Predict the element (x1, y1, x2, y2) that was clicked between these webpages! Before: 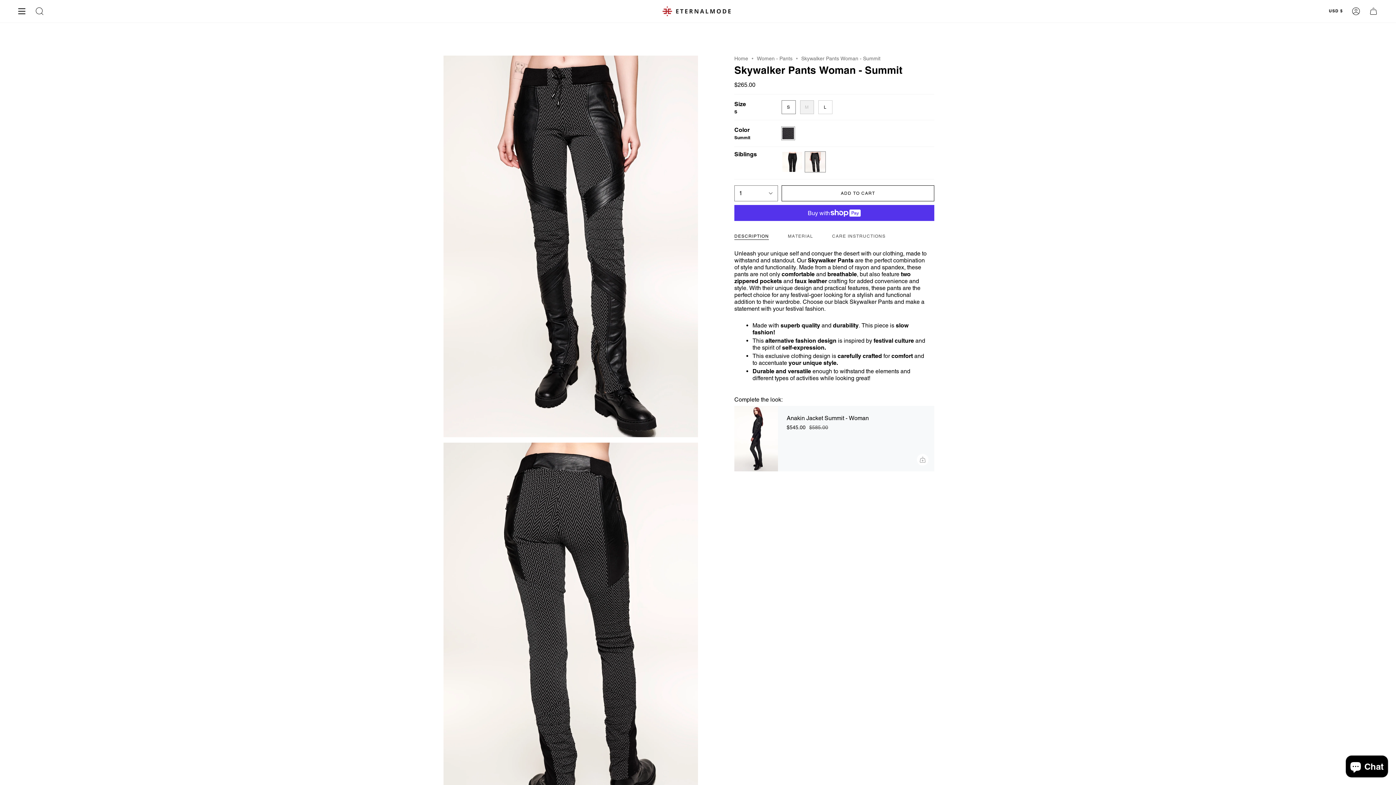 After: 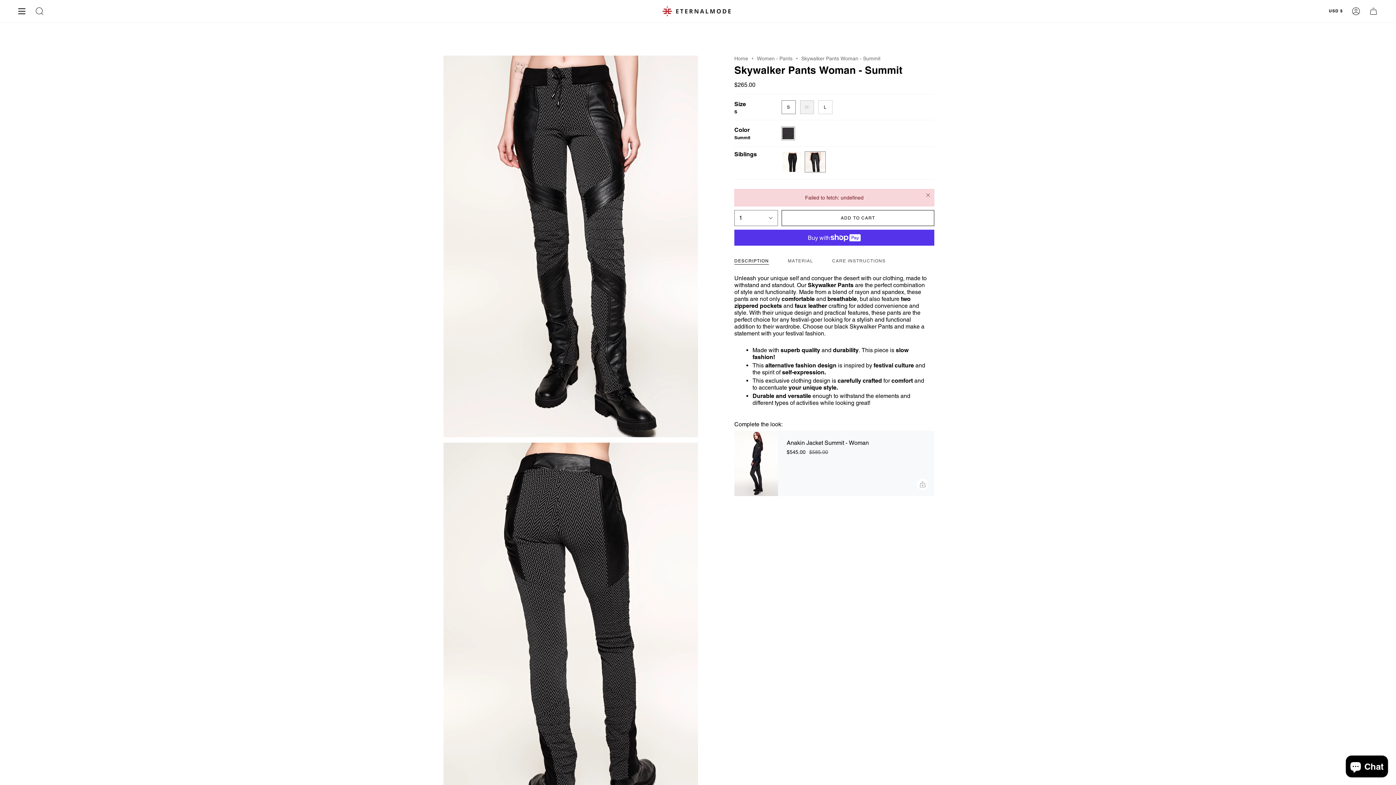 Action: label: ADD TO CART
  bbox: (781, 185, 934, 201)